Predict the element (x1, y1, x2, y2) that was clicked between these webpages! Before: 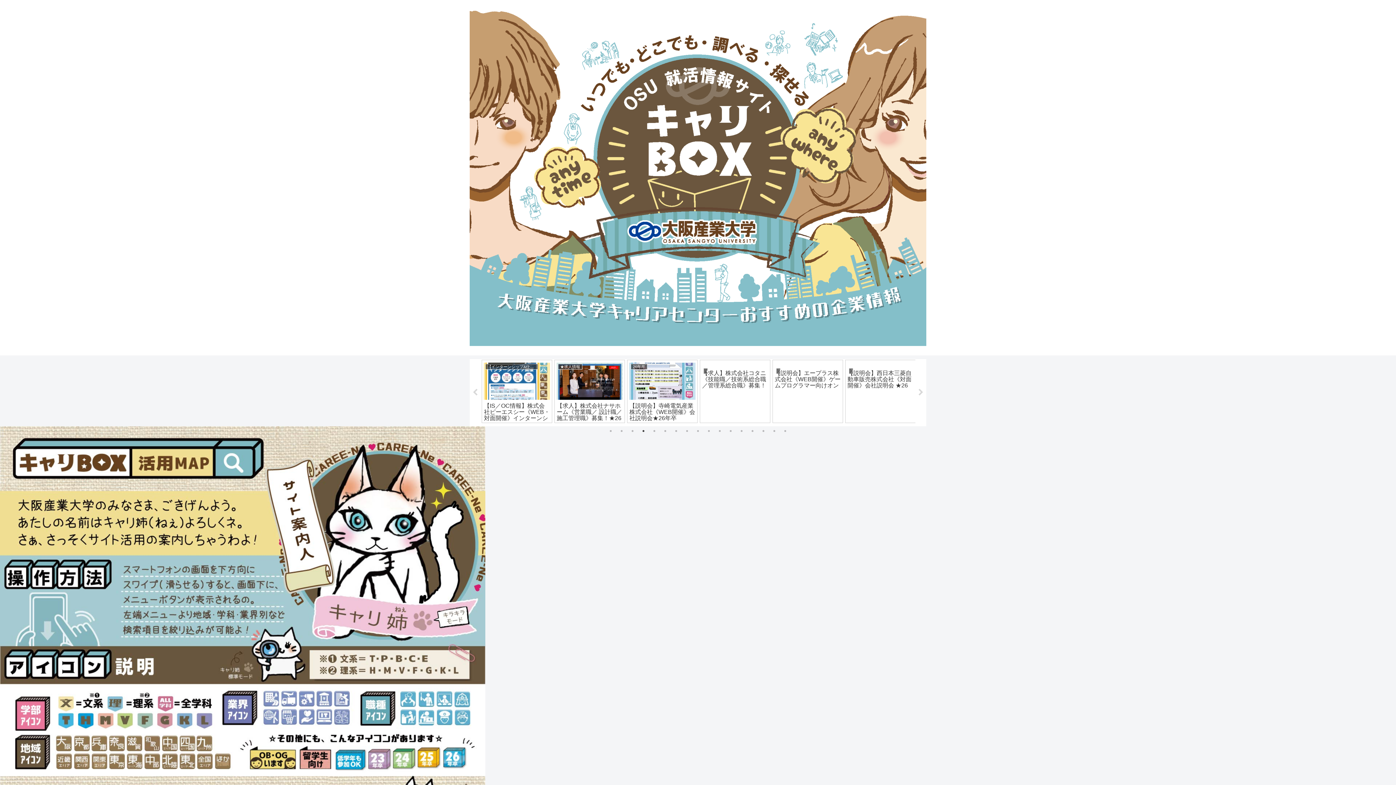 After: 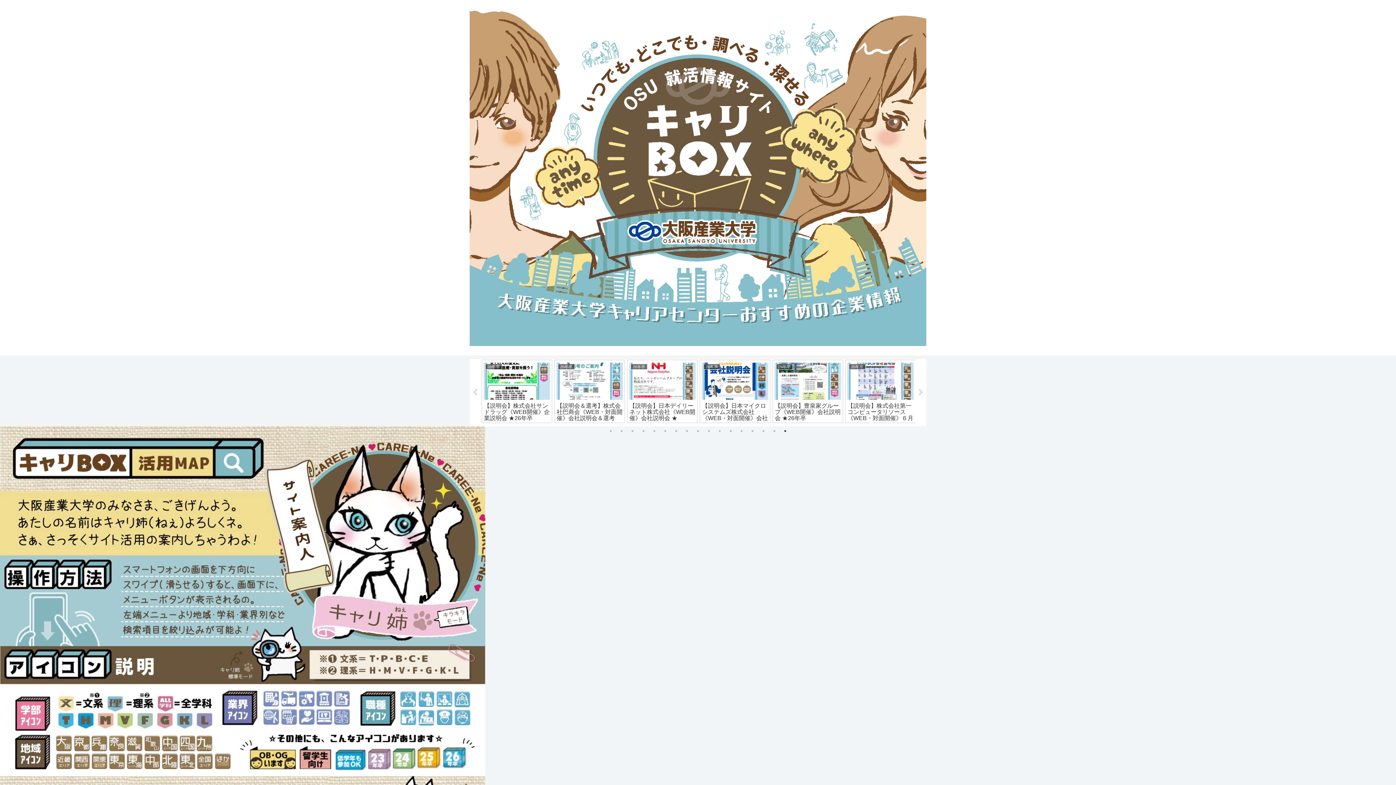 Action: bbox: (781, 427, 789, 434) label: 17 of 17